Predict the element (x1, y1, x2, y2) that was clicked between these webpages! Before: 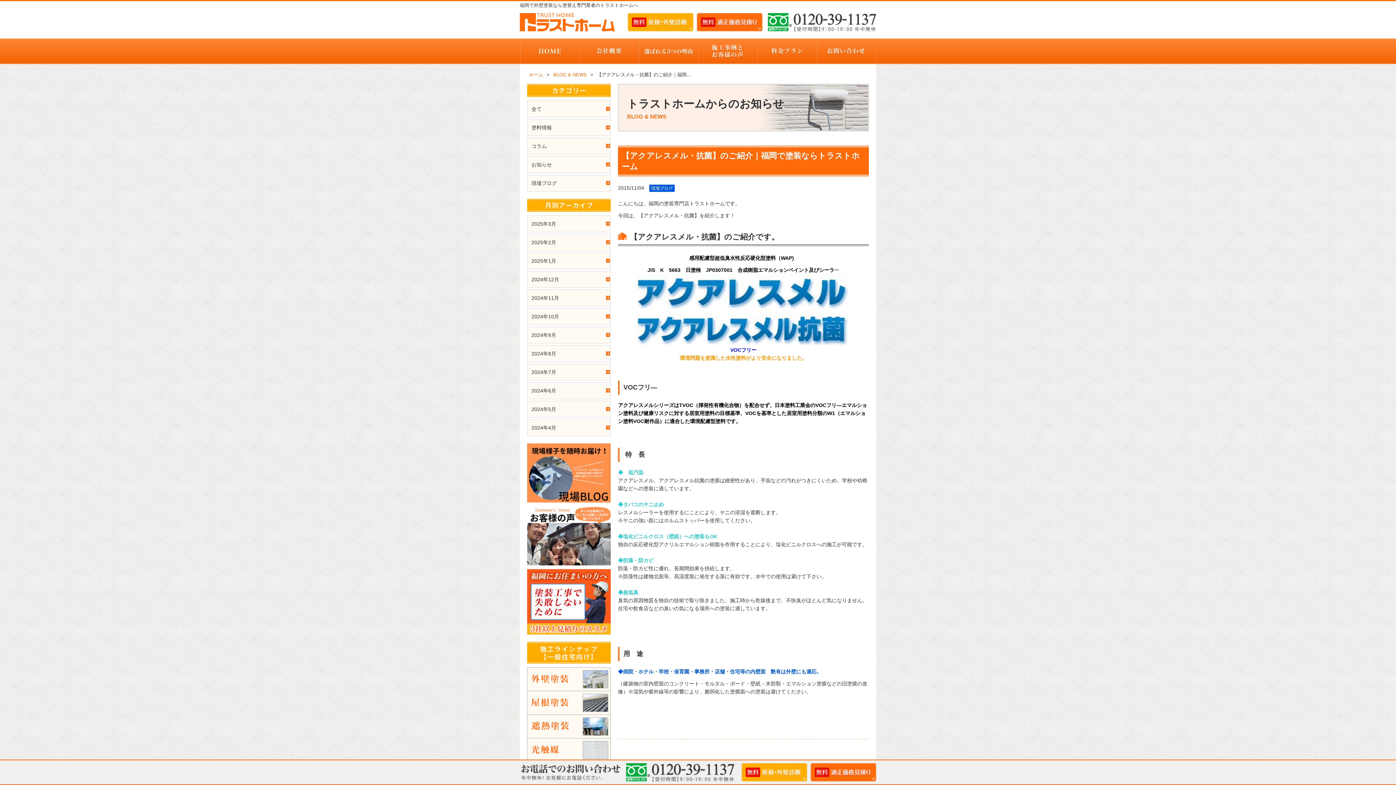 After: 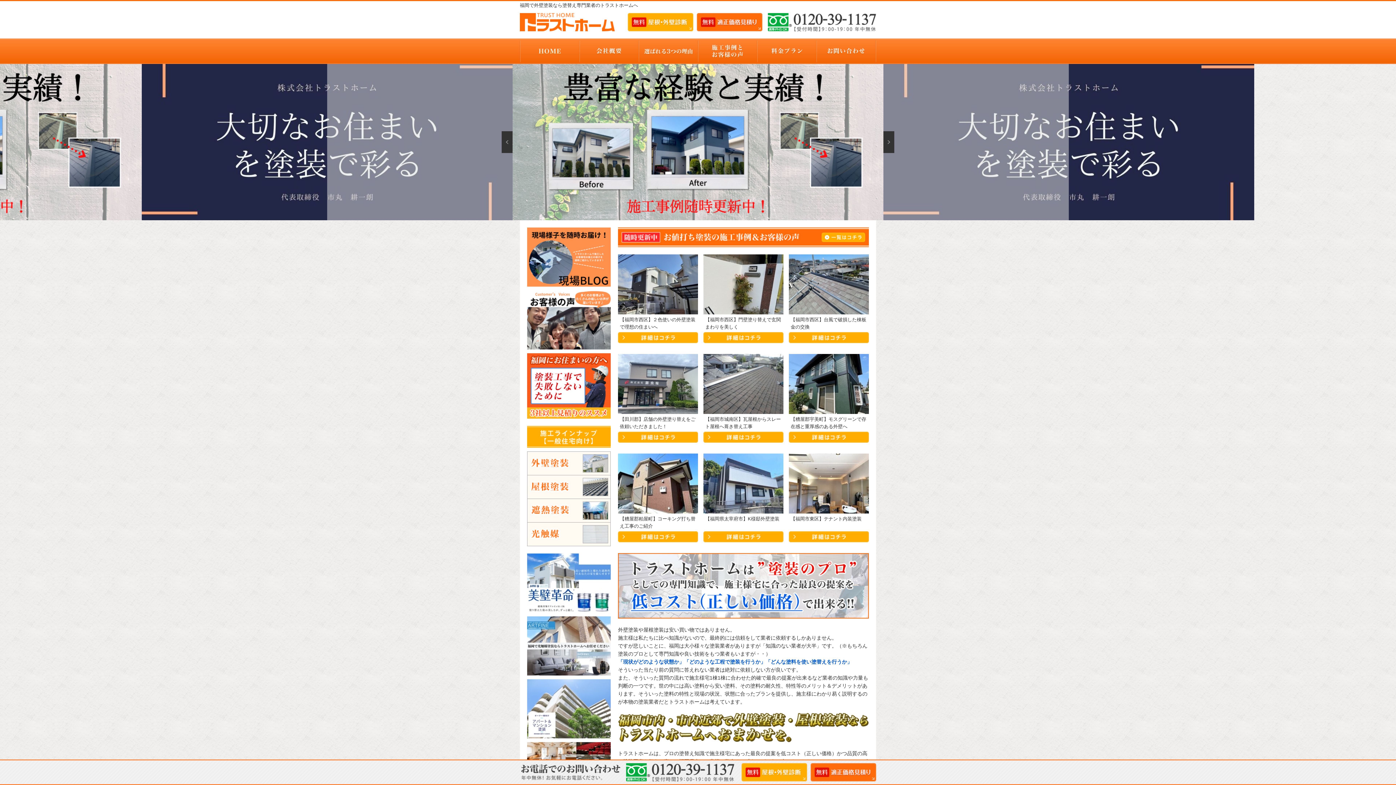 Action: bbox: (520, 24, 614, 30)